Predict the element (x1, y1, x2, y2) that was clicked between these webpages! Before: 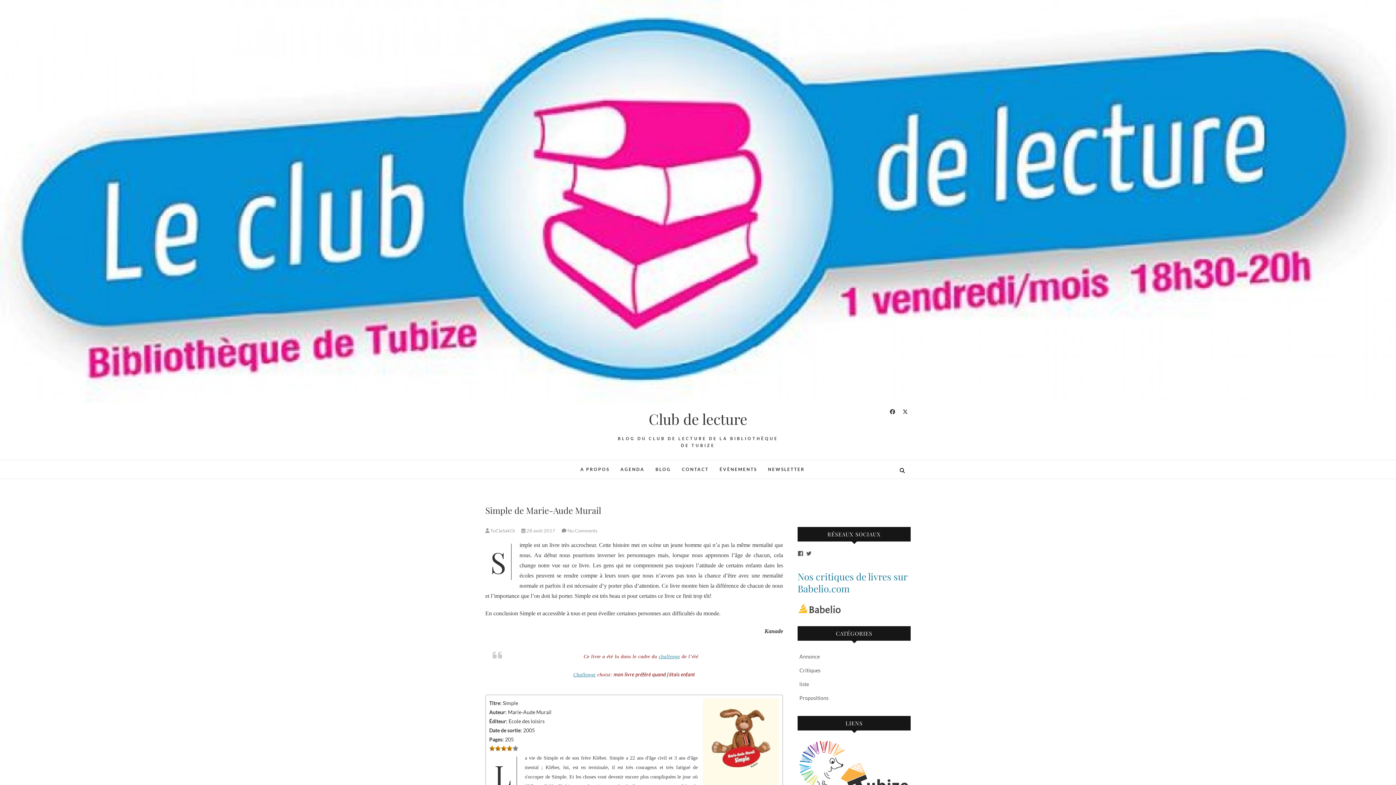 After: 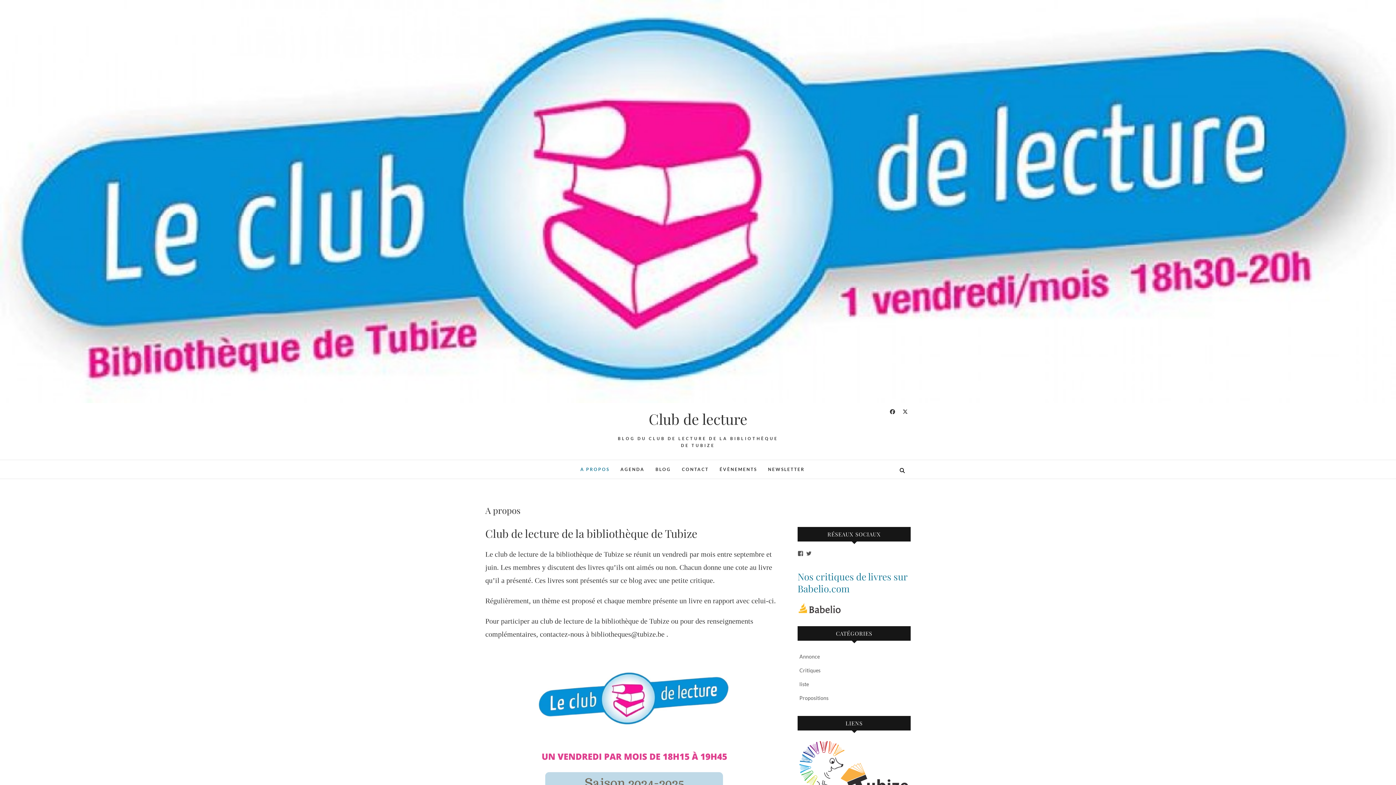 Action: bbox: (485, 460, 545, 471) label: Club de lecture